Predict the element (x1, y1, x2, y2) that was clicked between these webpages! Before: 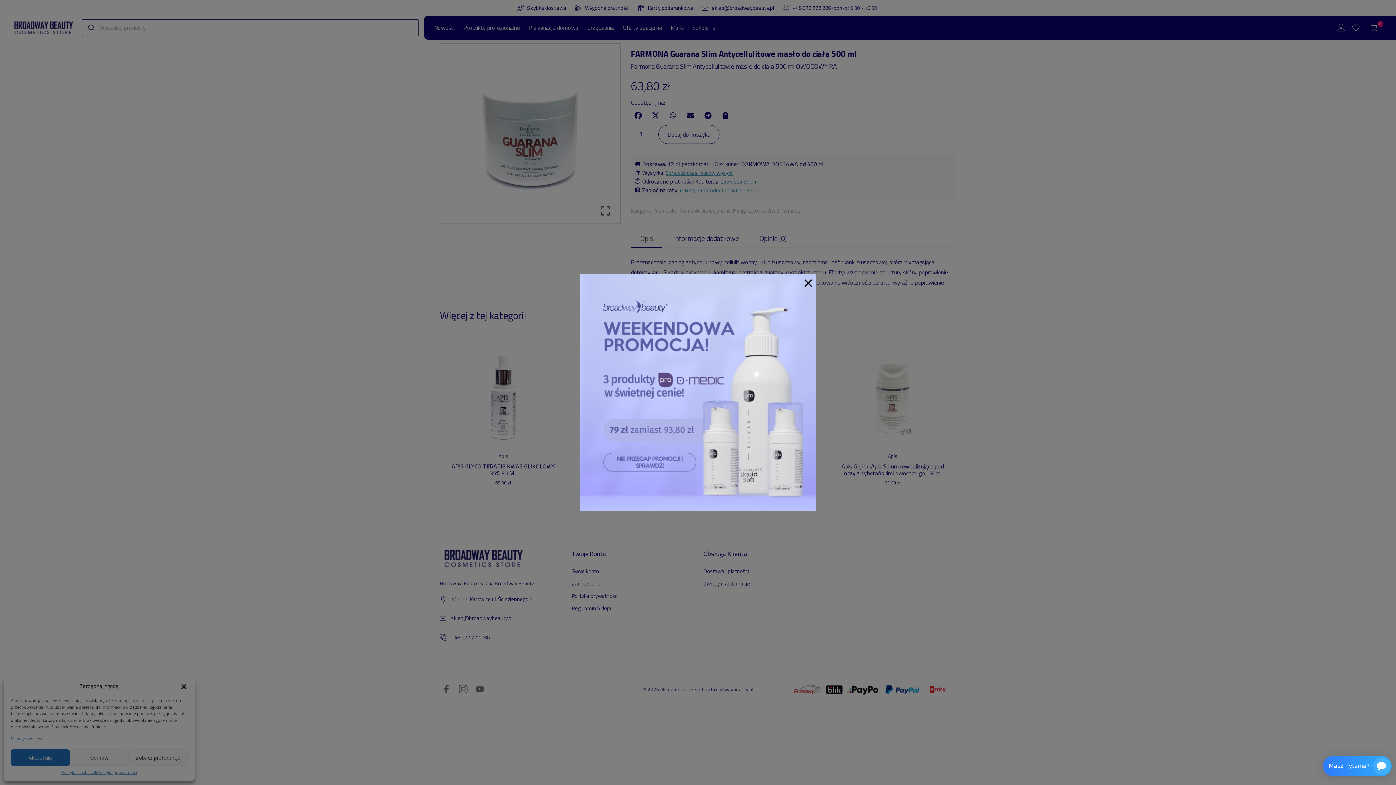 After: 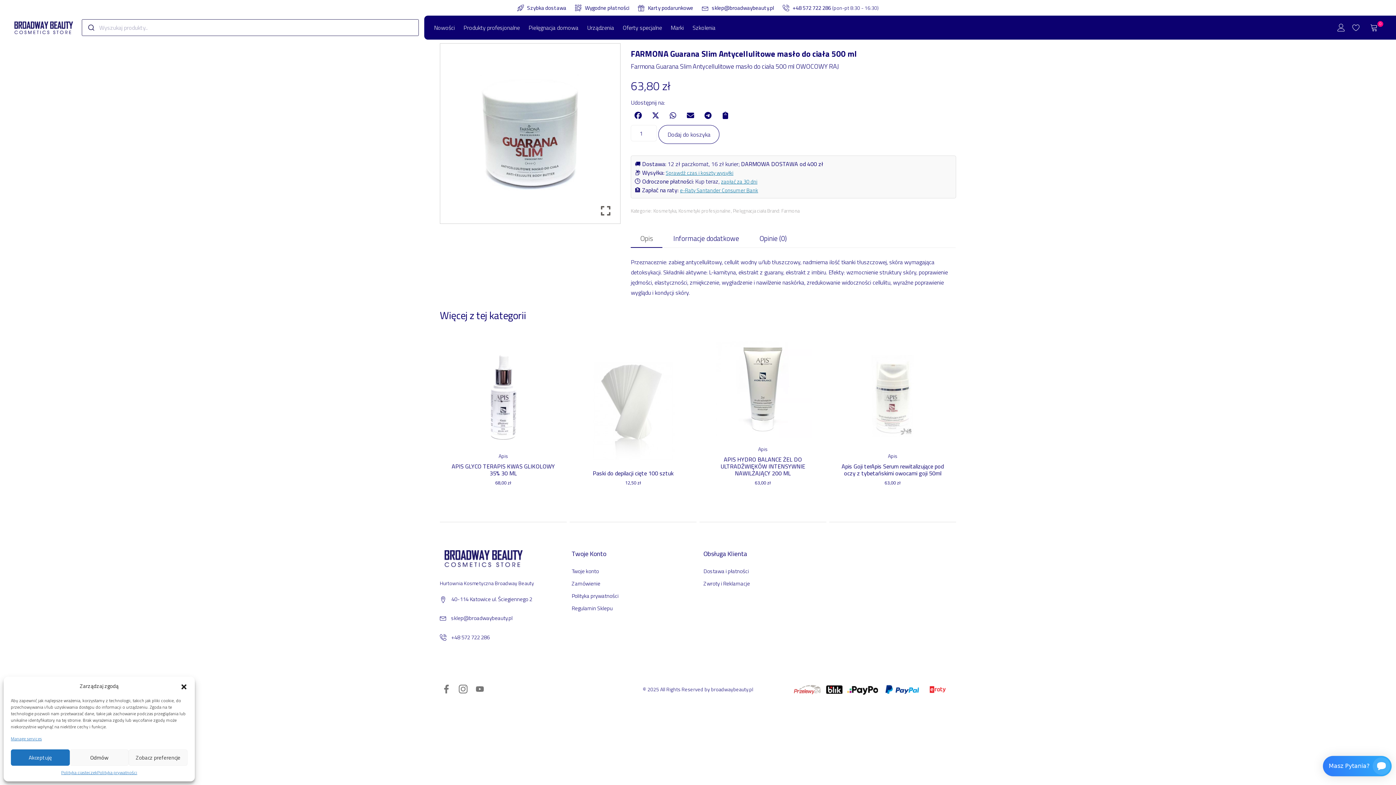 Action: bbox: (803, 276, 813, 285) label: ×